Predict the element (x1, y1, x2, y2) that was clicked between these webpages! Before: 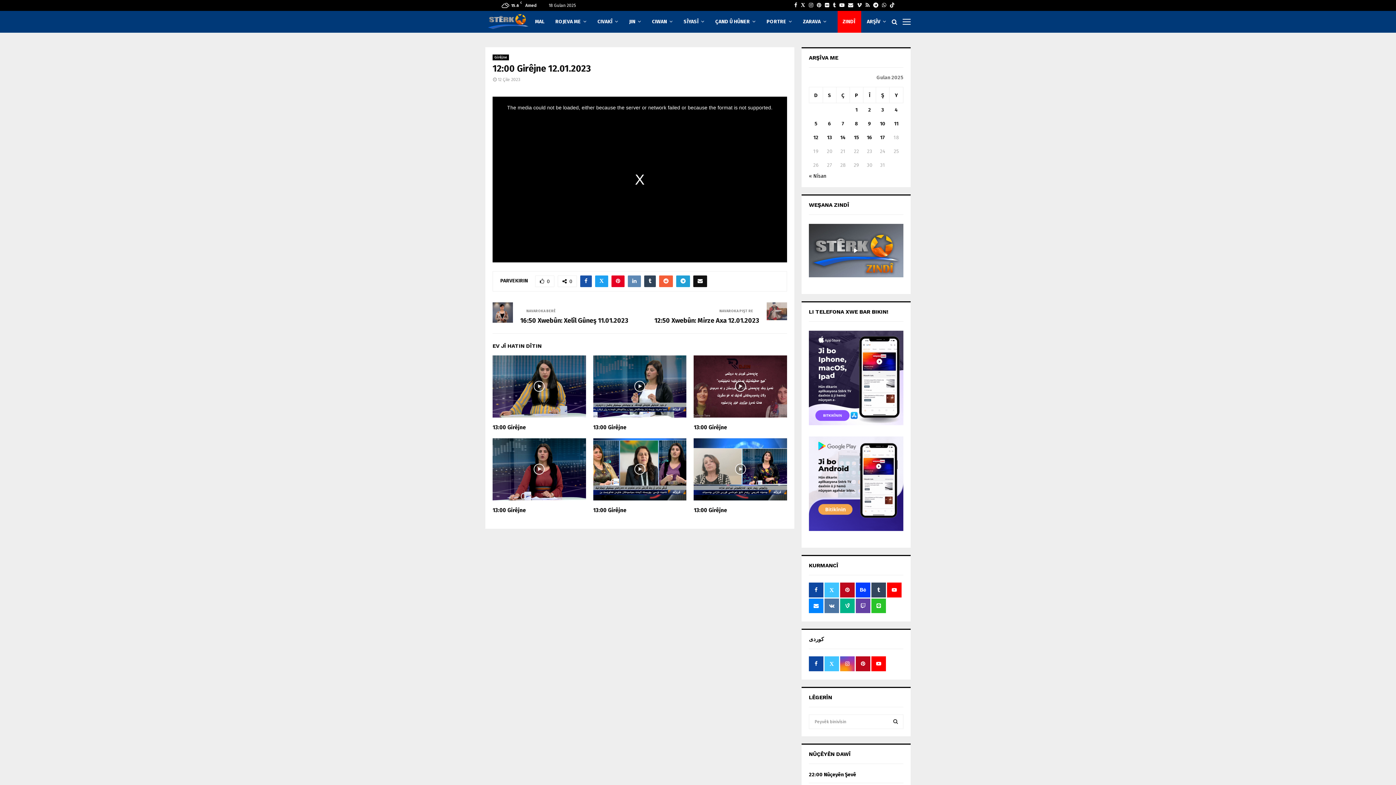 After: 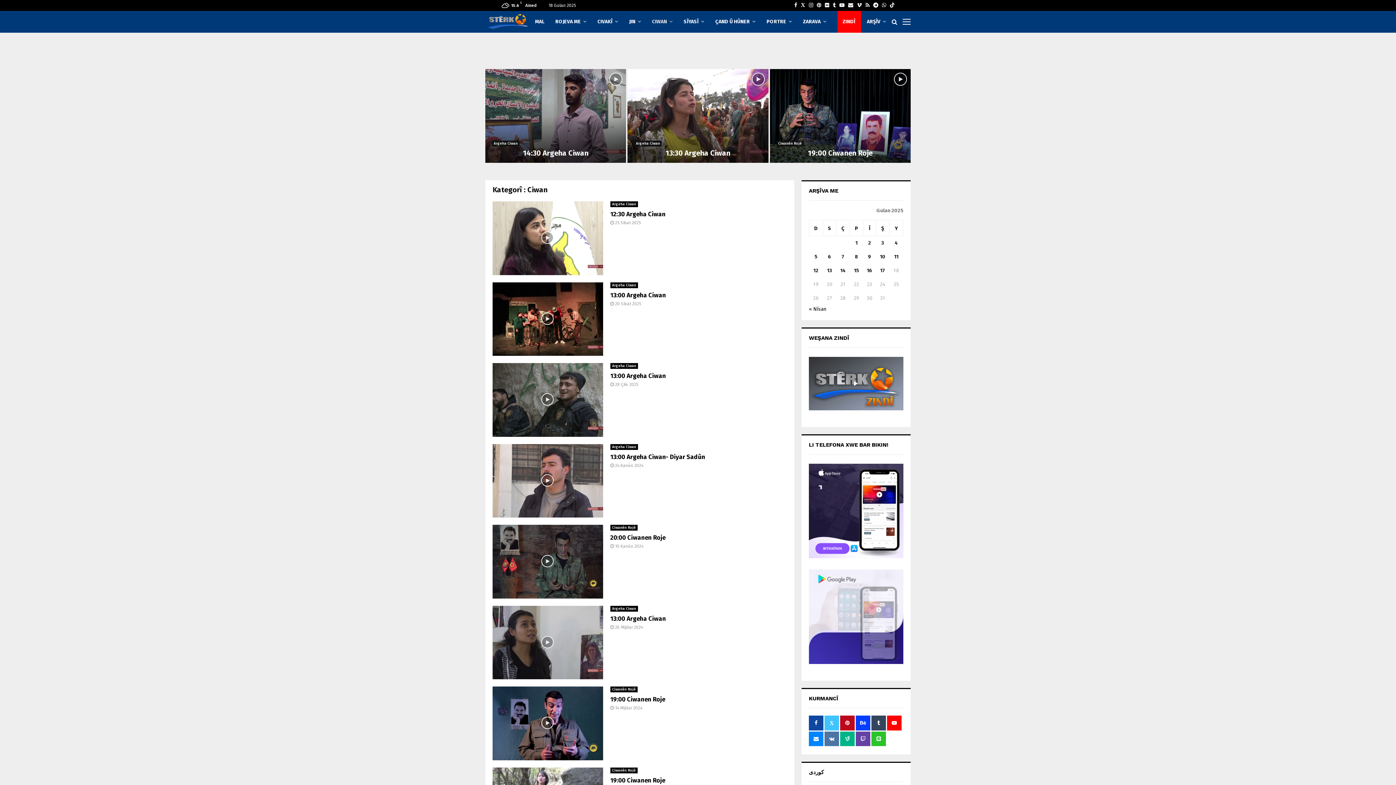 Action: bbox: (652, 10, 672, 32) label: CIWAN